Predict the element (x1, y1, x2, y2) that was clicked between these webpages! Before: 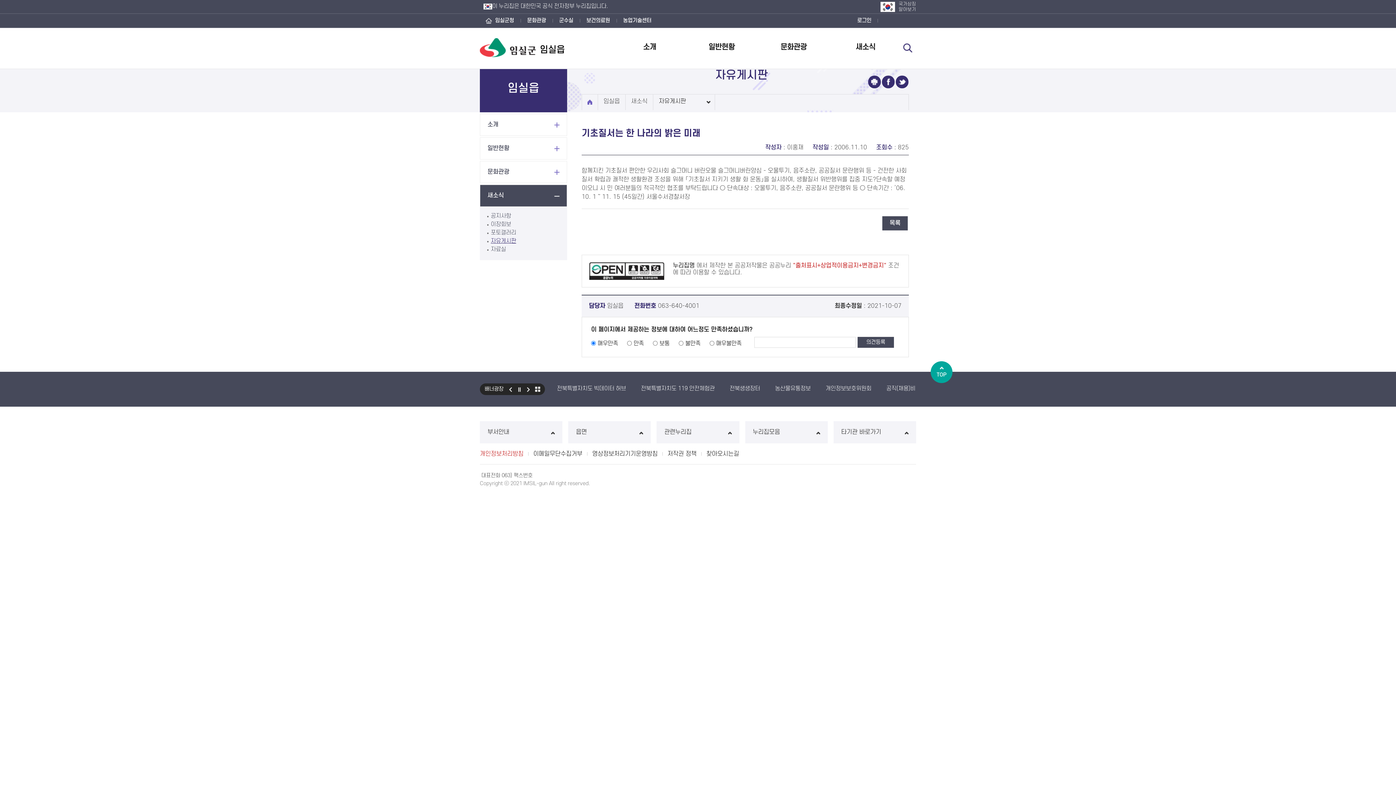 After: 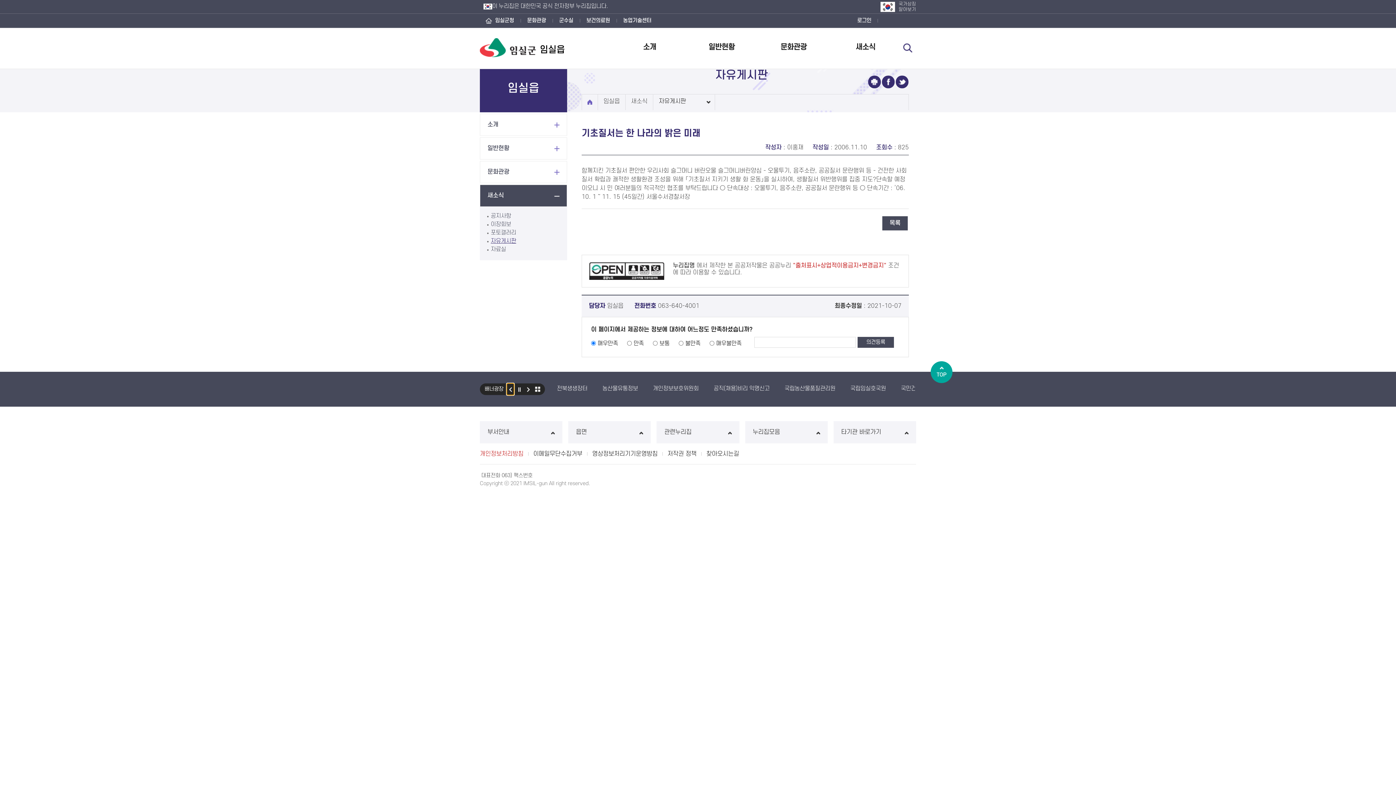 Action: bbox: (506, 383, 514, 395) label: 이전